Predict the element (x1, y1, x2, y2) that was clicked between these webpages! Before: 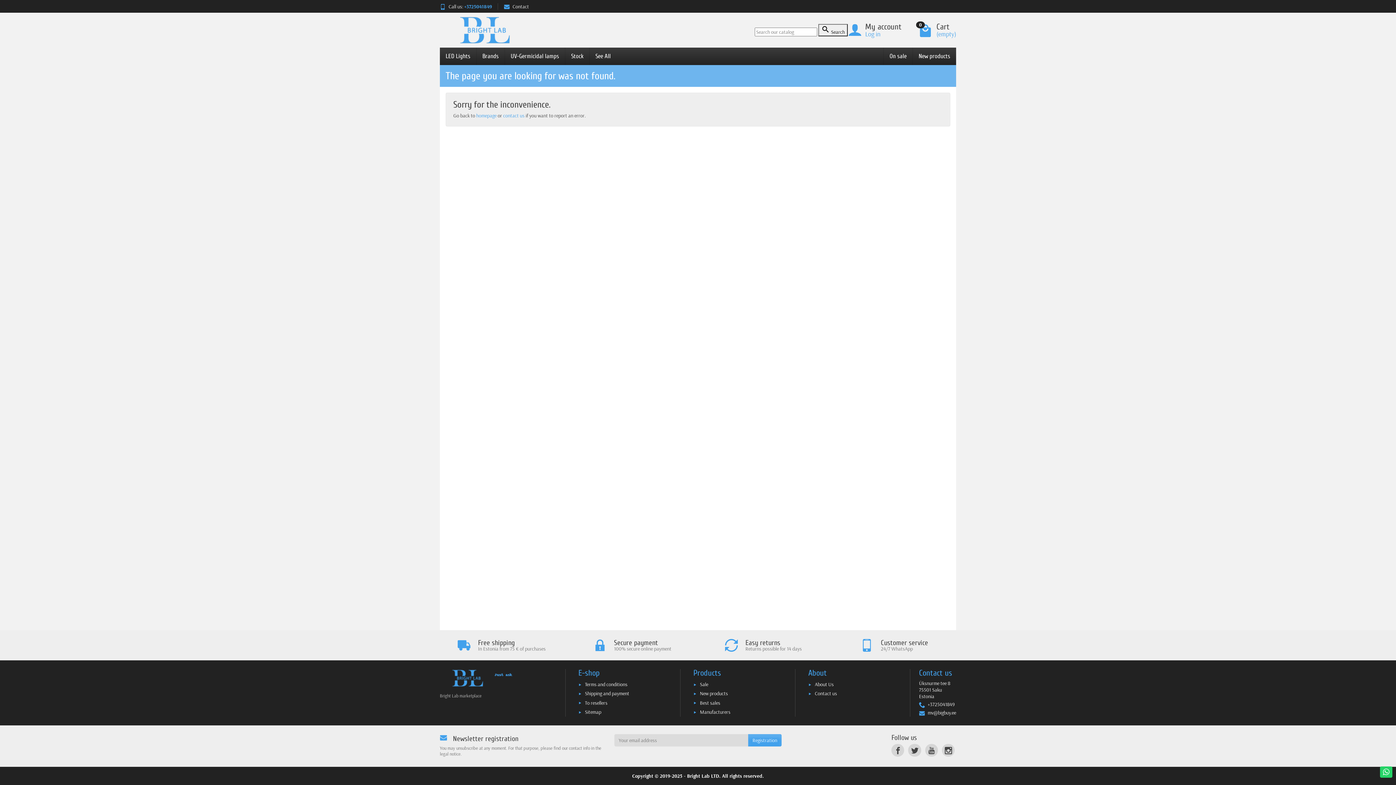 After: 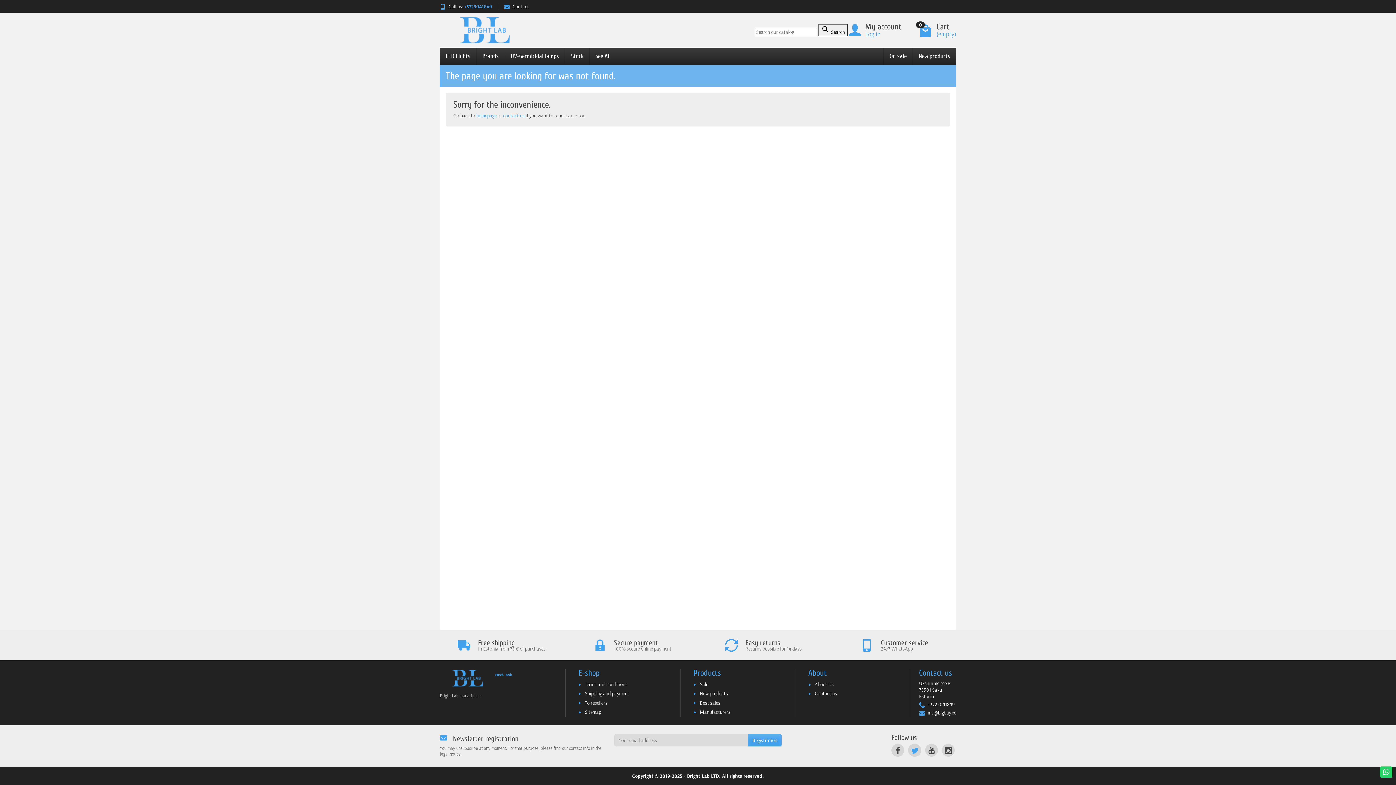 Action: bbox: (908, 744, 921, 757) label: Twitter